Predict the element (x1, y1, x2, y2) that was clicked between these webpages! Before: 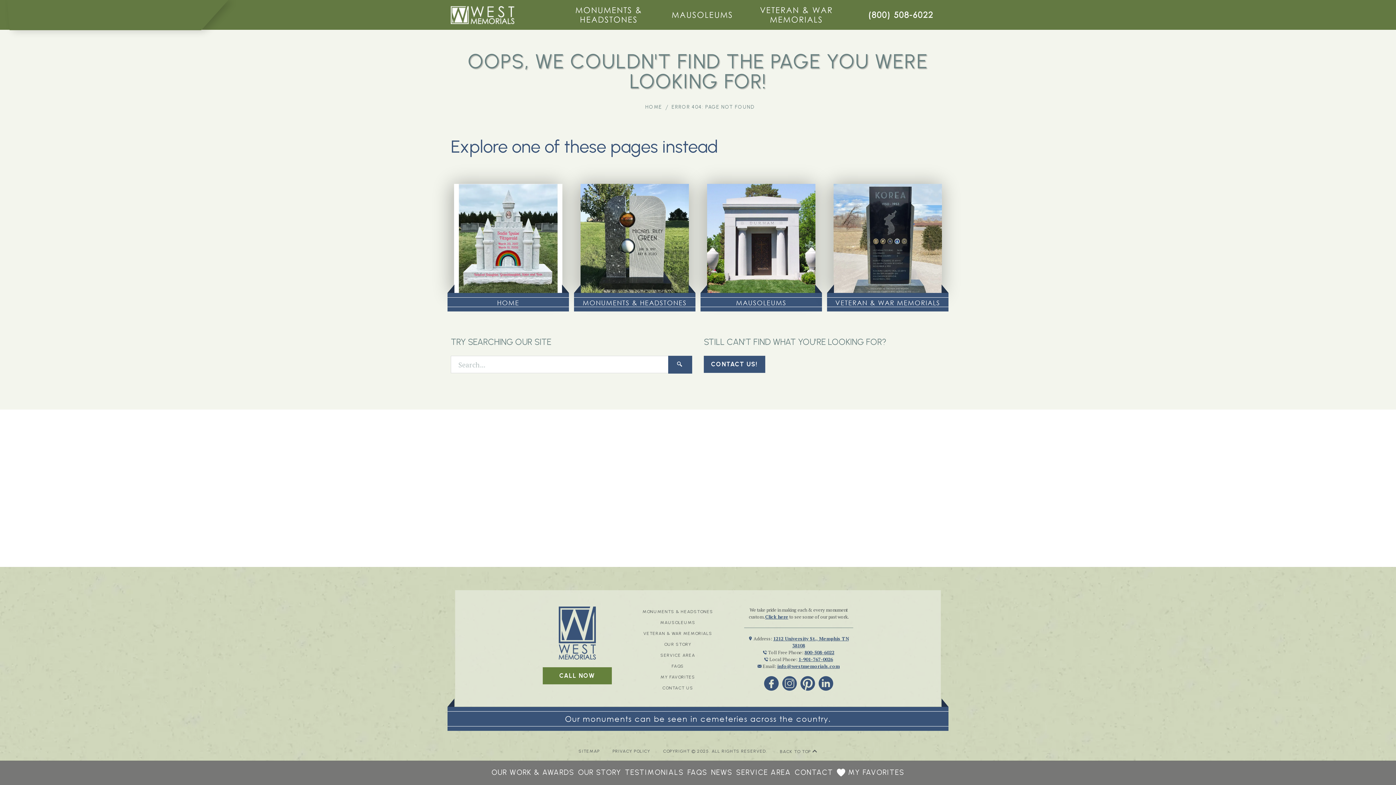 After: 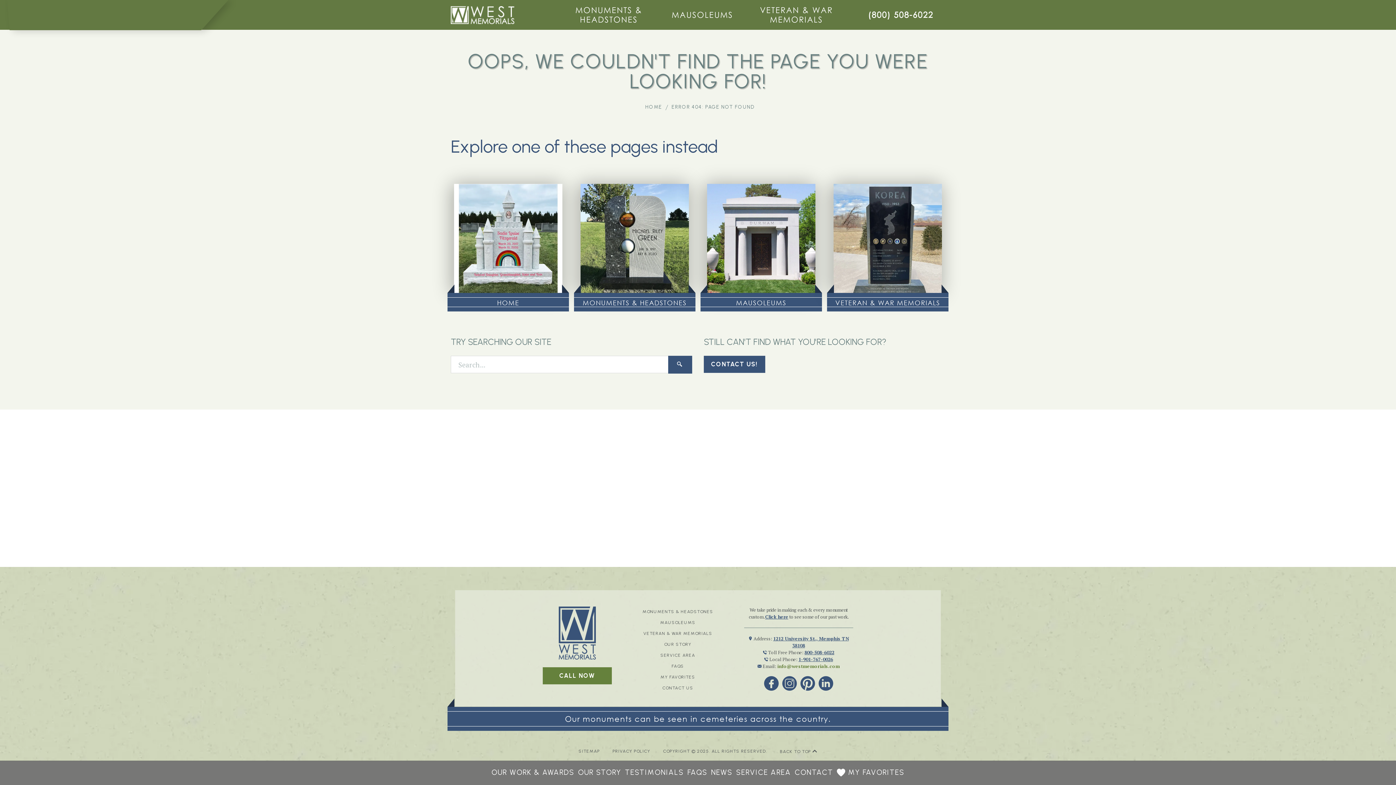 Action: label: info@westmemorials.com bbox: (777, 663, 839, 669)